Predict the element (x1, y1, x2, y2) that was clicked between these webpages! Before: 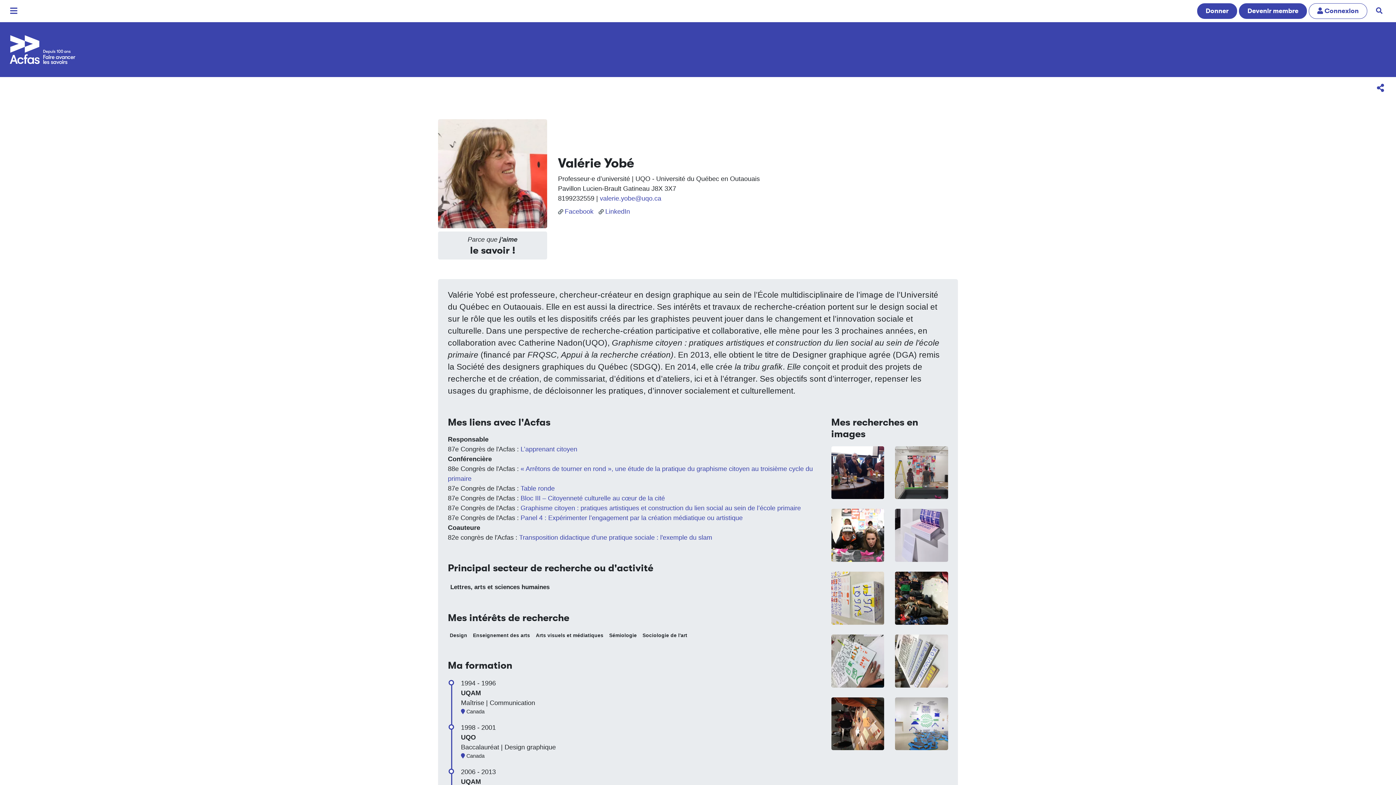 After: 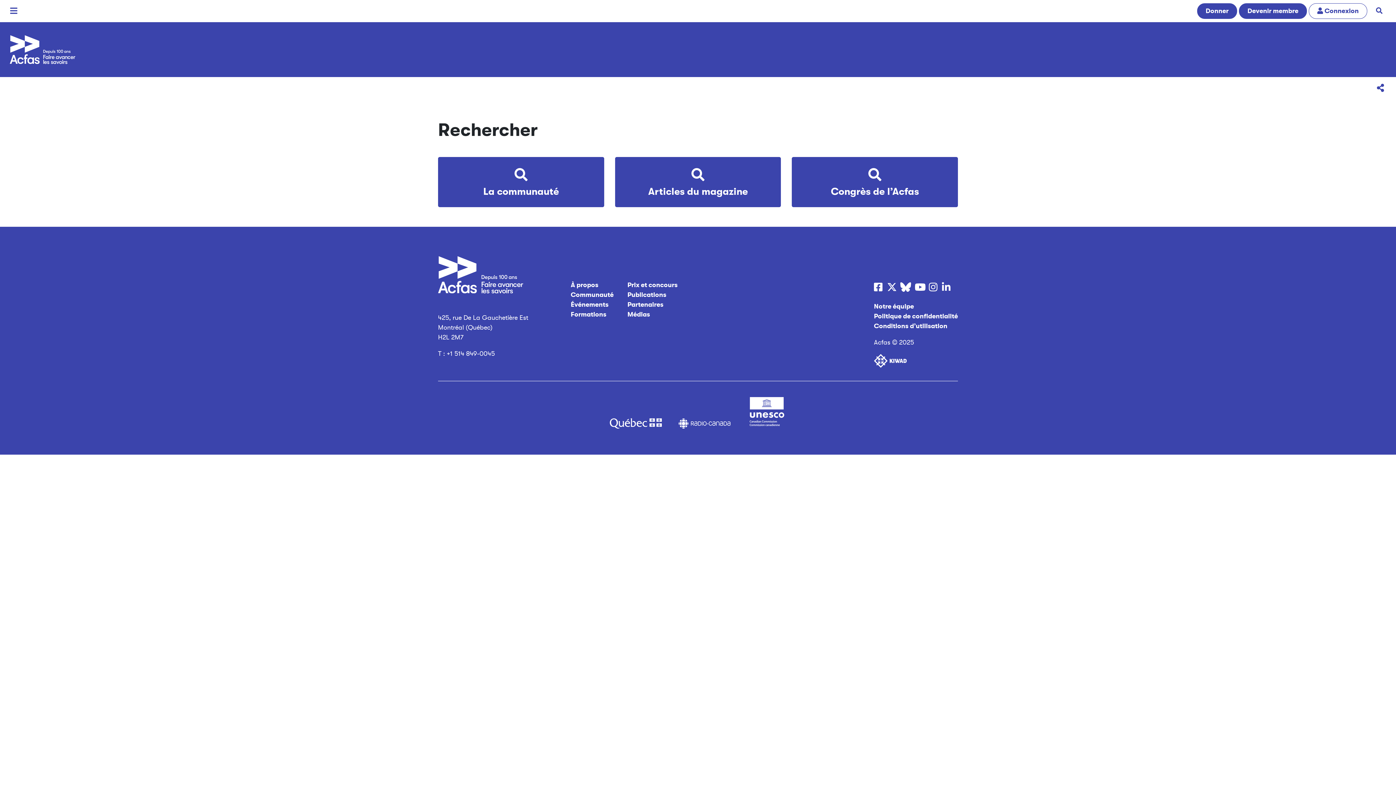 Action: bbox: (1369, 3, 1389, 18) label: Rechercher